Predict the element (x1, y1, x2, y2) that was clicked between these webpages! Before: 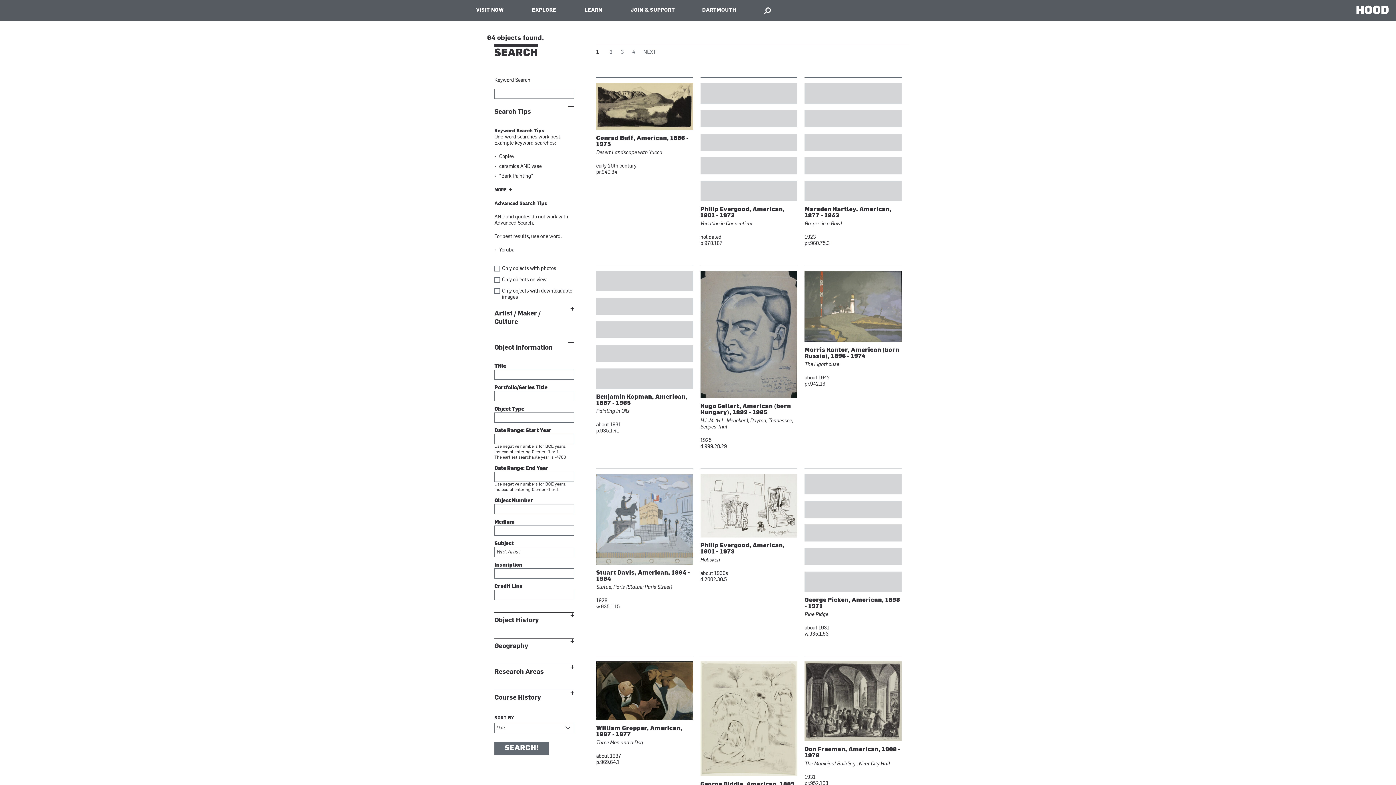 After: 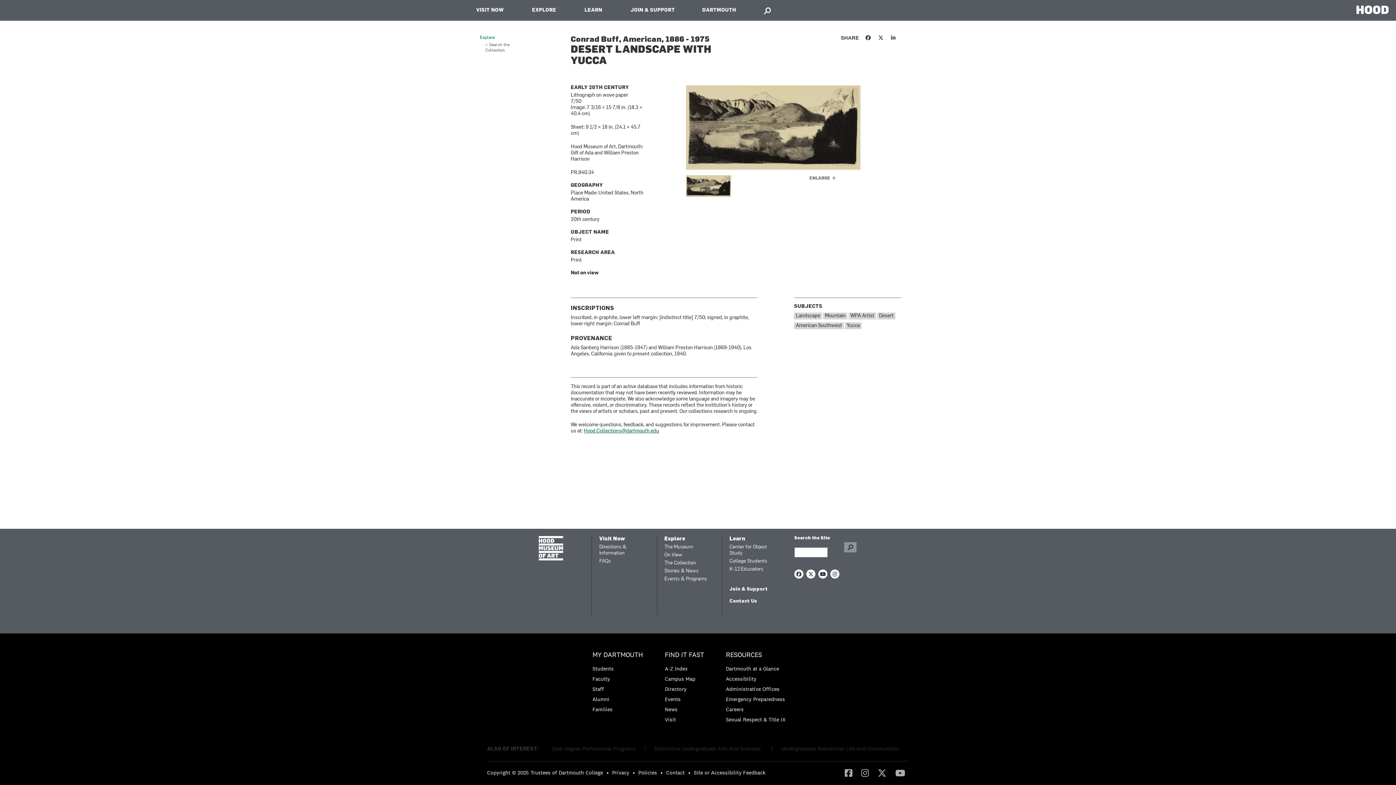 Action: bbox: (596, 83, 693, 130)